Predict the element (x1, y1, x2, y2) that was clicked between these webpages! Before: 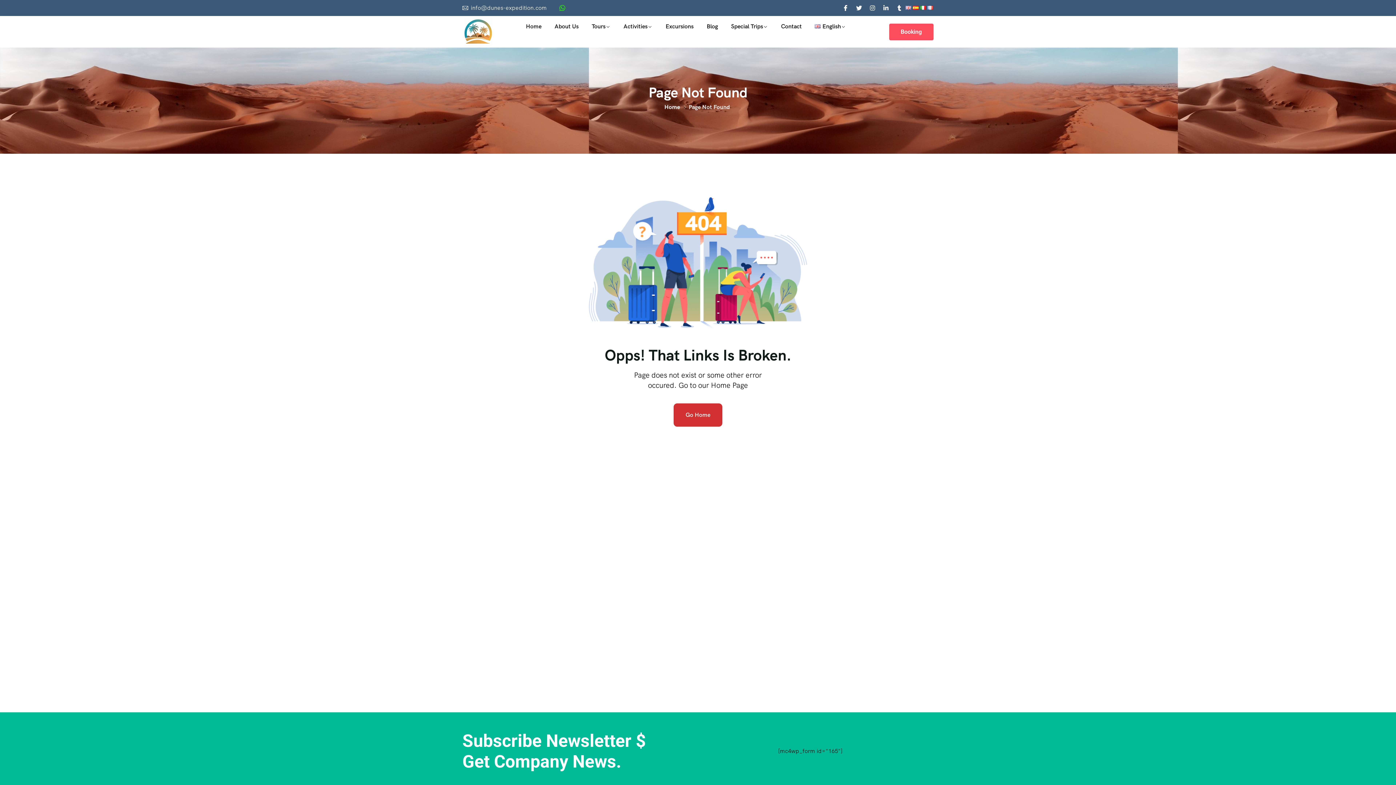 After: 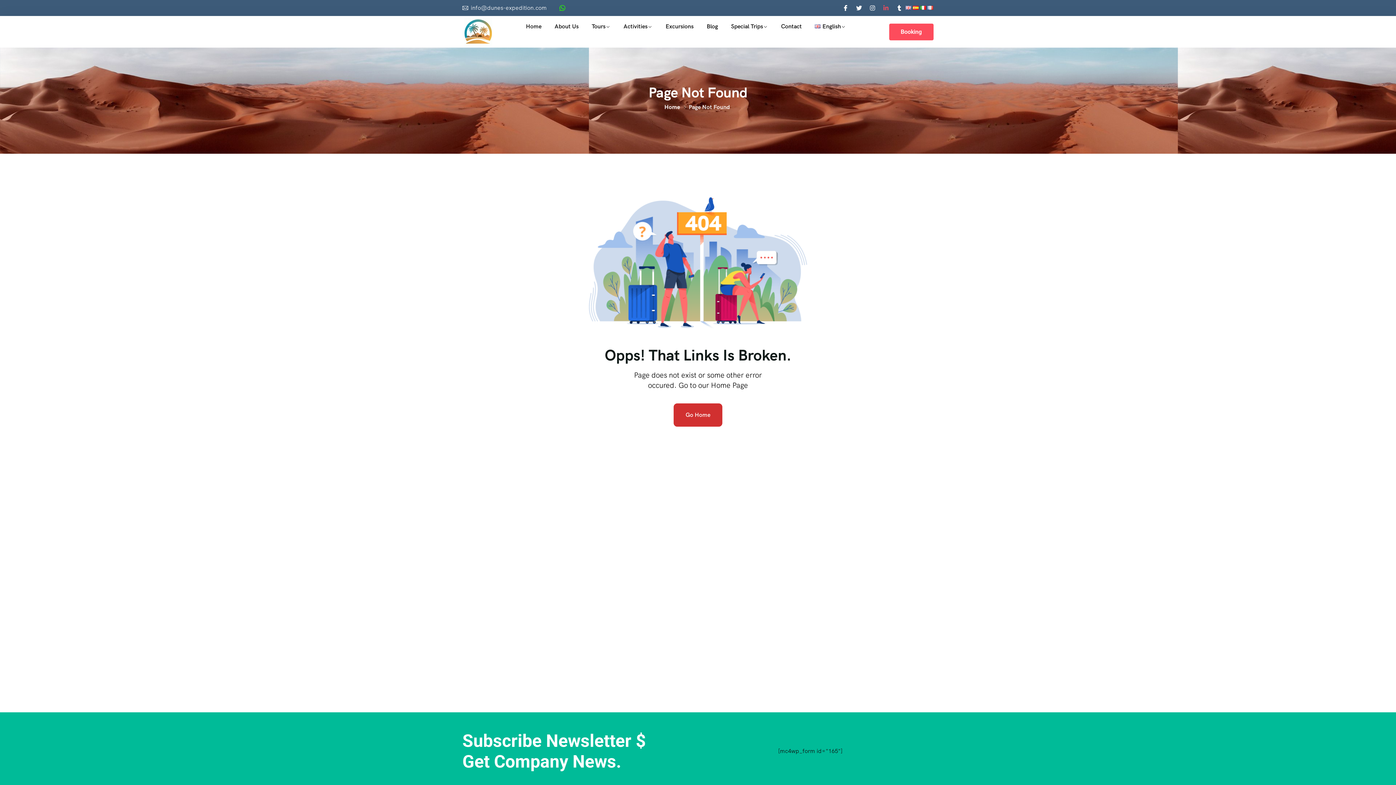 Action: bbox: (880, 2, 891, 13) label: Linkedin-in